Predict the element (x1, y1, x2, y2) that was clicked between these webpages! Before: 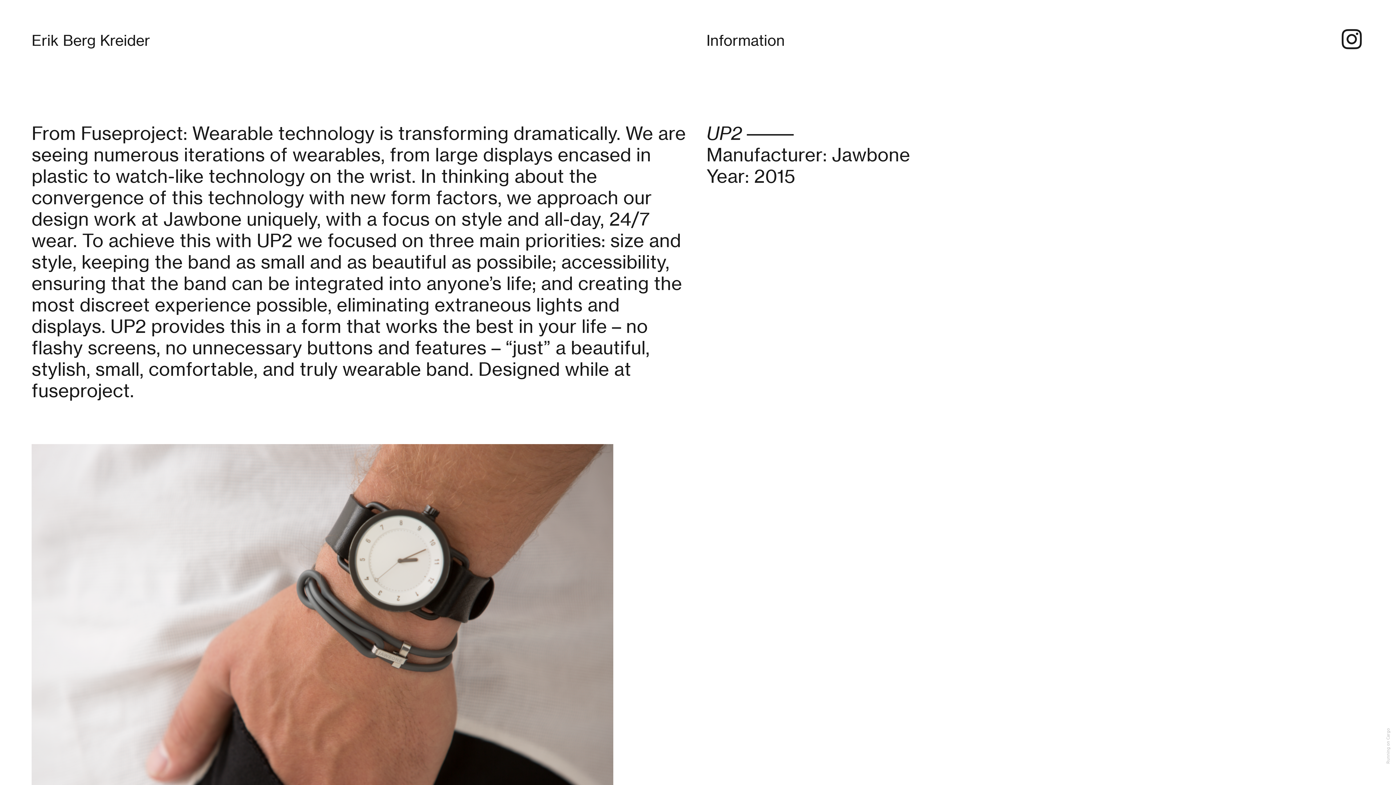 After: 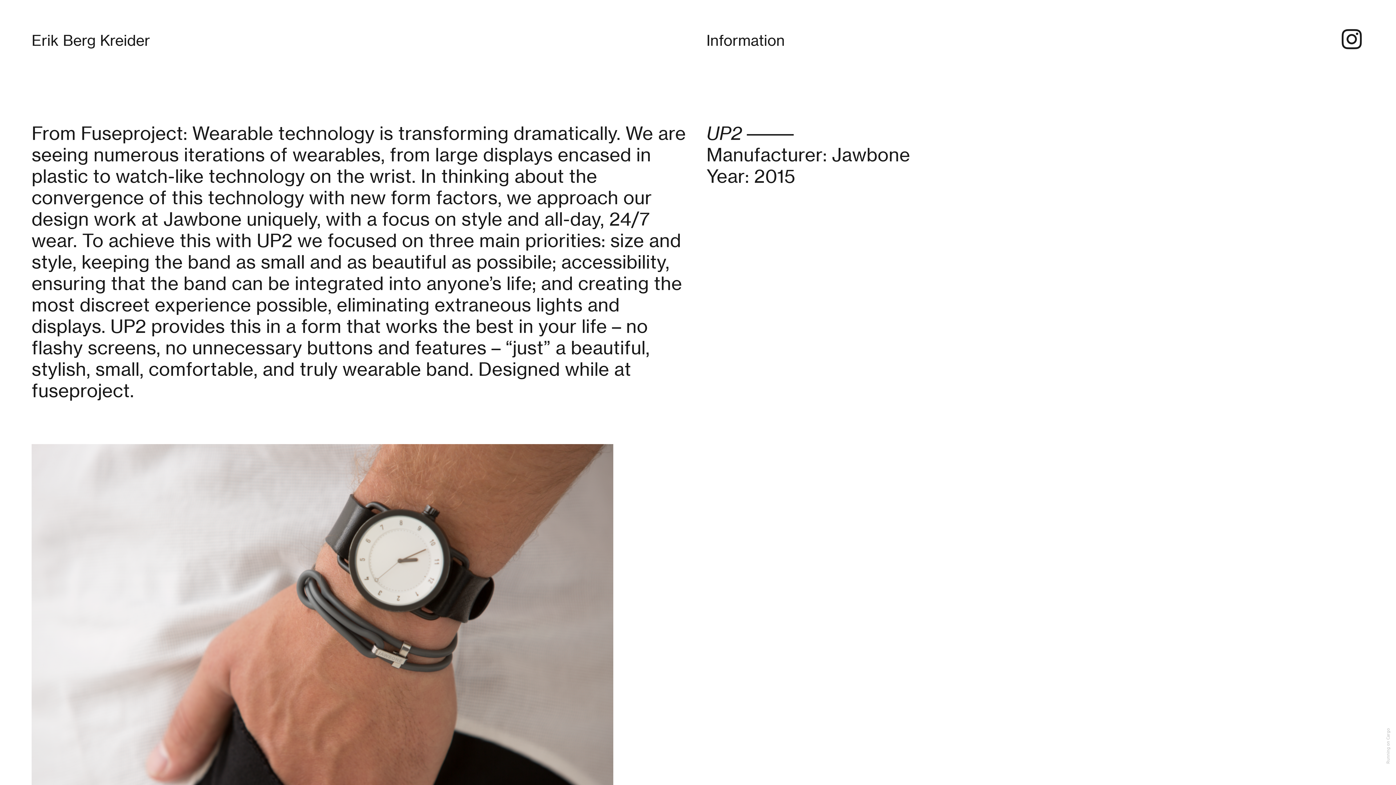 Action: bbox: (31, 31, 150, 50) label: Erik Berg Kreider